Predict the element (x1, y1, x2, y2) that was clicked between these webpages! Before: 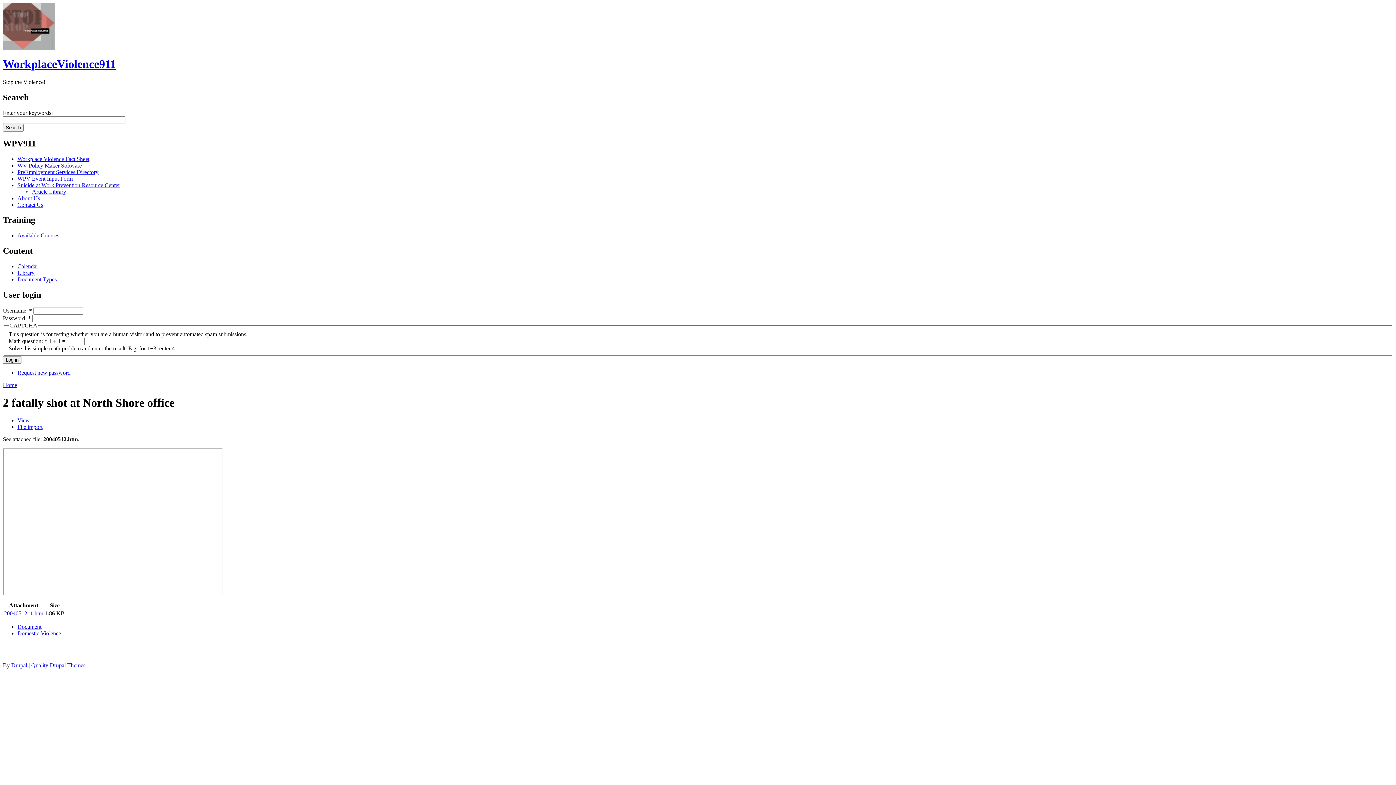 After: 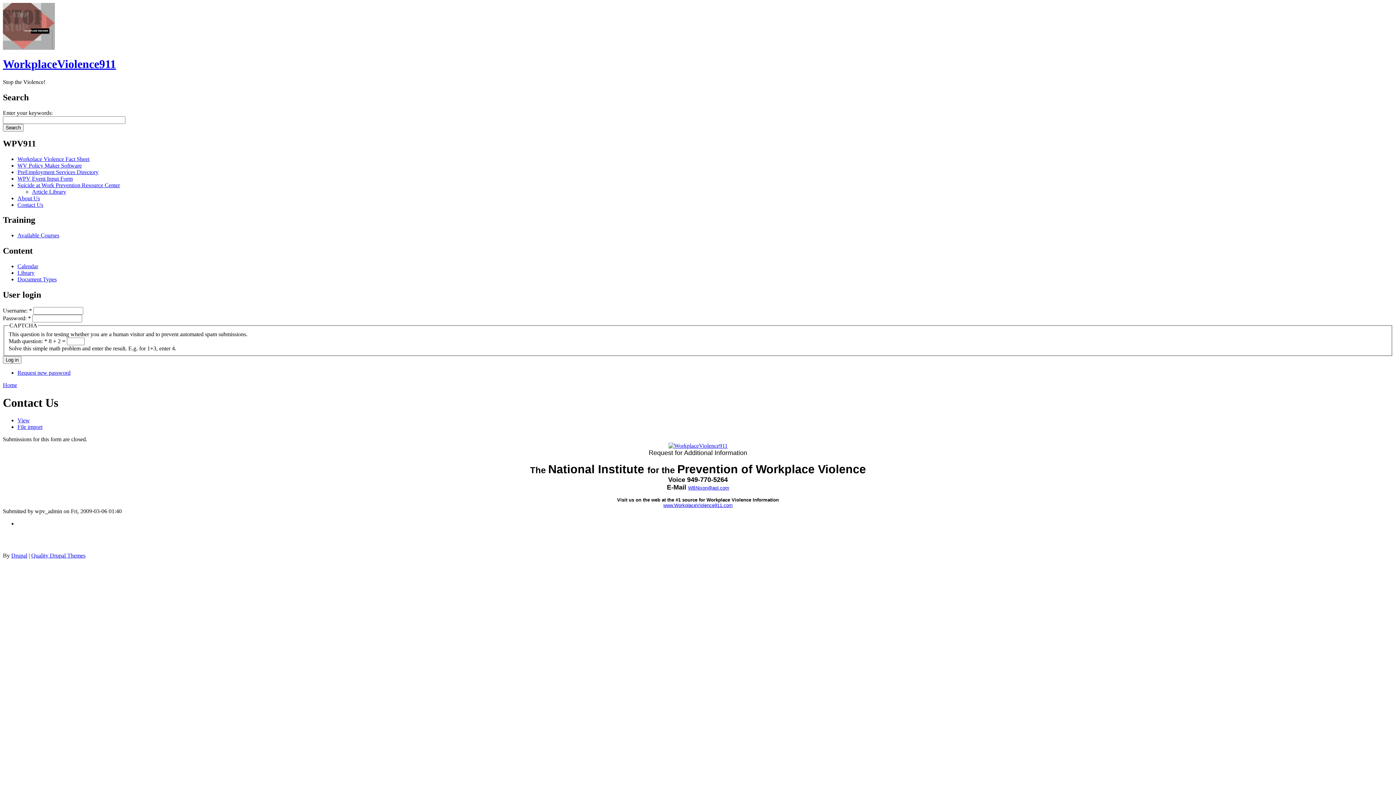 Action: label: Contact Us bbox: (17, 201, 43, 207)